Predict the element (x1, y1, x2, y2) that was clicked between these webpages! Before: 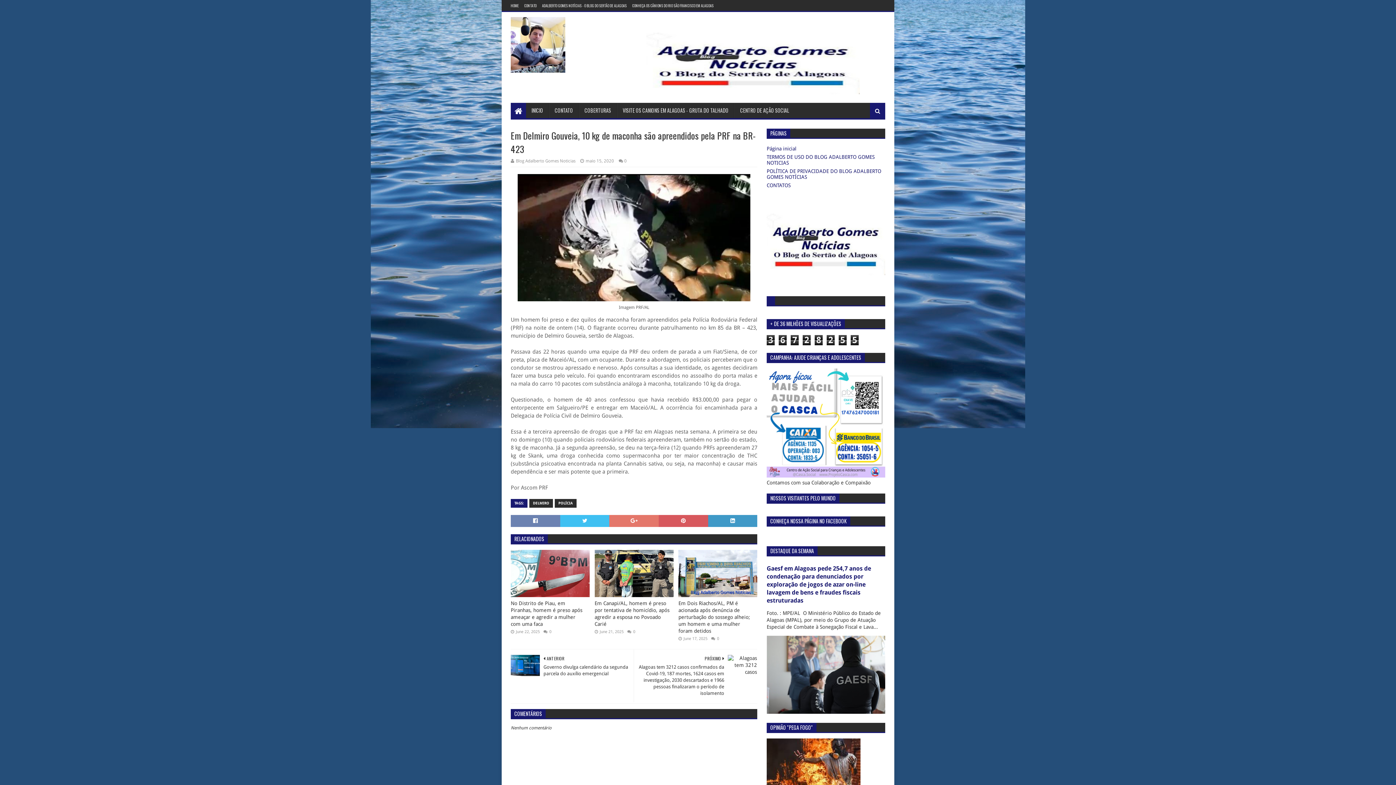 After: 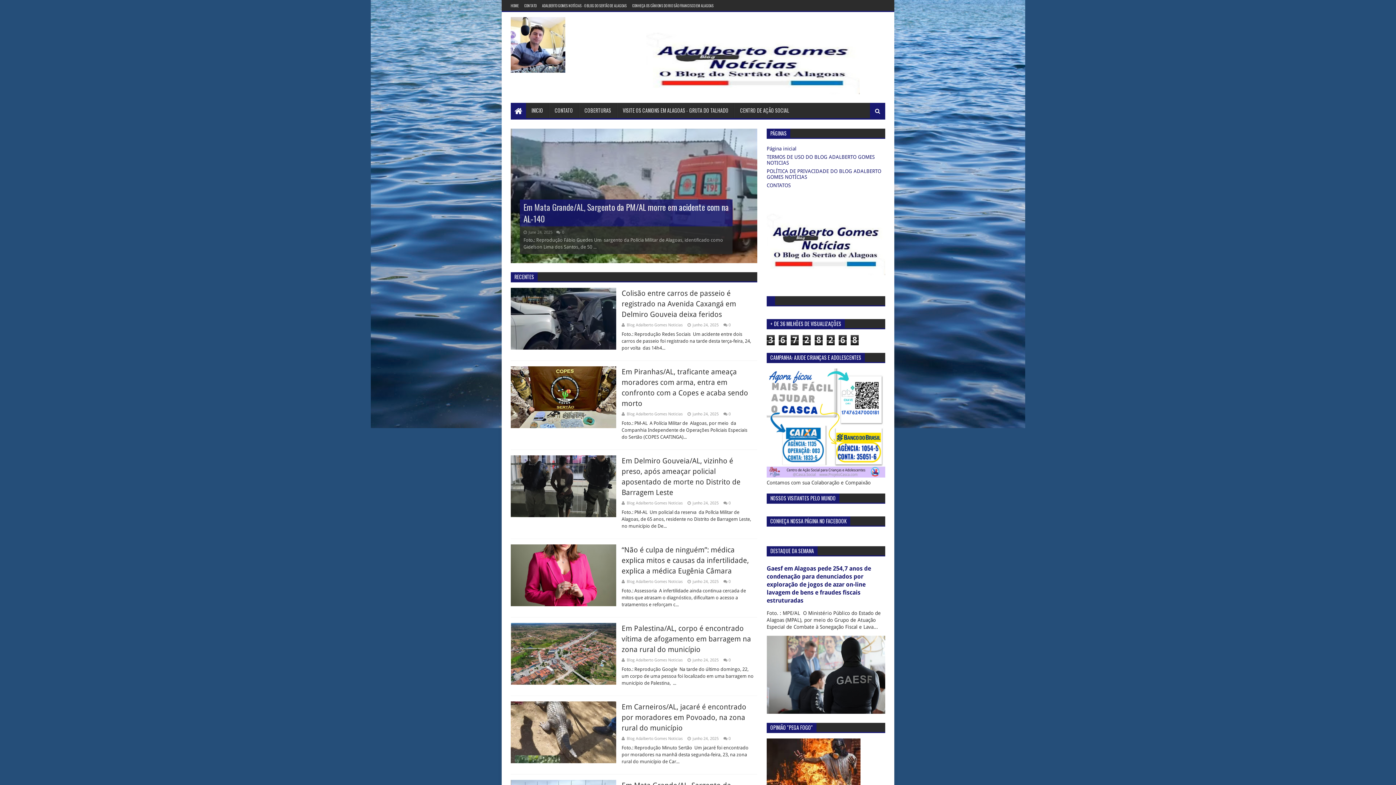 Action: bbox: (510, 17, 565, 72)